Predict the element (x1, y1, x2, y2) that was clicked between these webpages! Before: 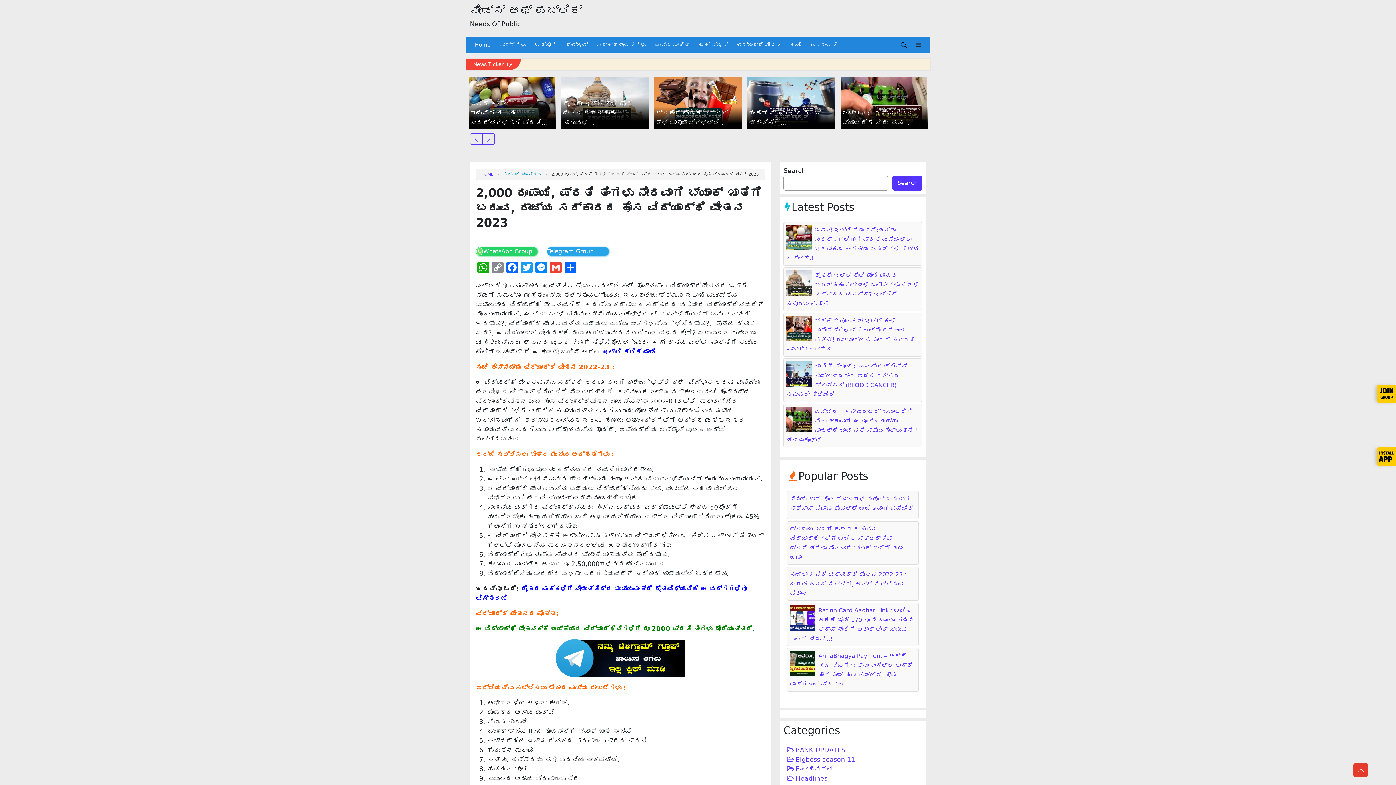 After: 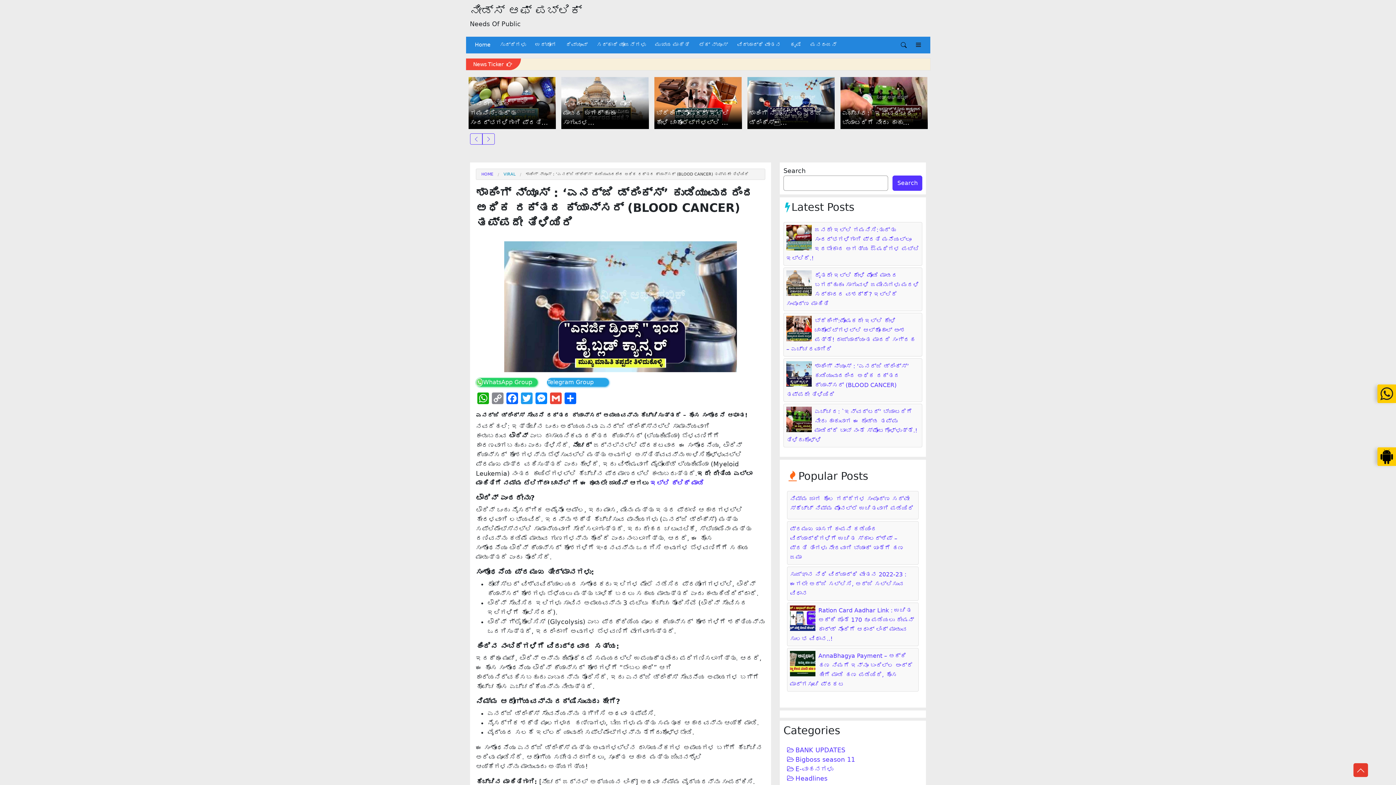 Action: label: ಶಾಕಿಂಗ್‌ ನ್ಯೂಸ್ : ‘ಎನರ್ಜಿ ಡ್ರಿಂಕ್ಸ್... bbox: (747, 76, 834, 126)